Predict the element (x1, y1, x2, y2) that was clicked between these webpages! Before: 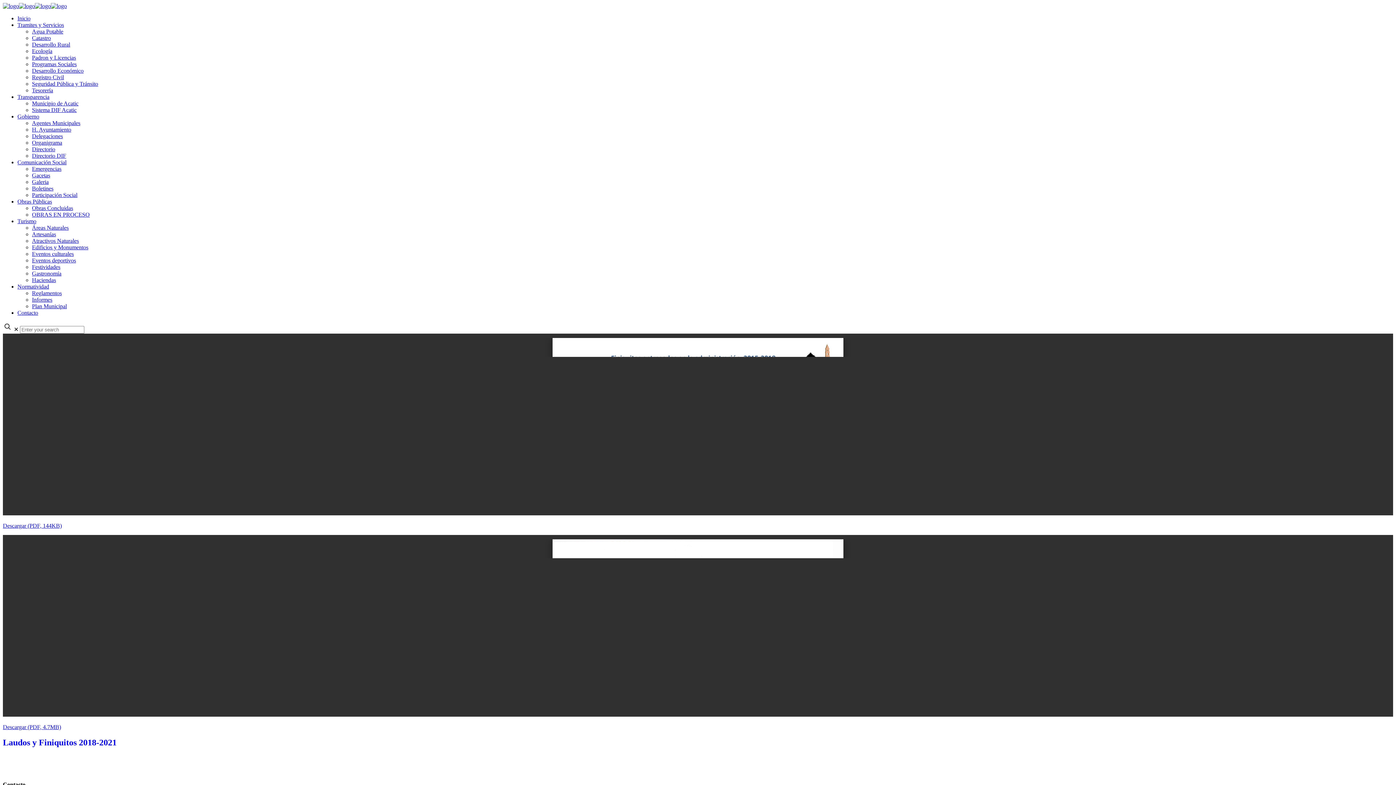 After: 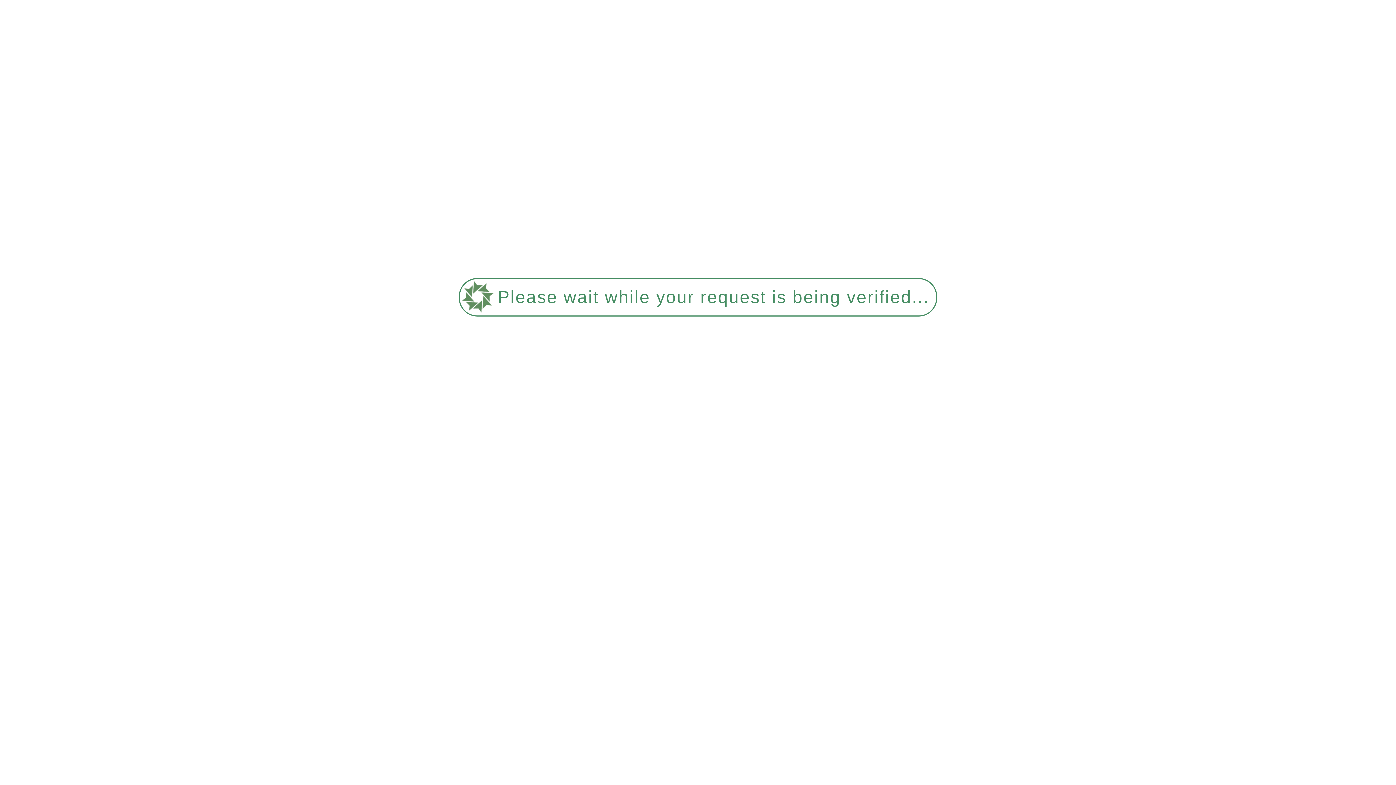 Action: bbox: (32, 34, 50, 41) label: Catastro